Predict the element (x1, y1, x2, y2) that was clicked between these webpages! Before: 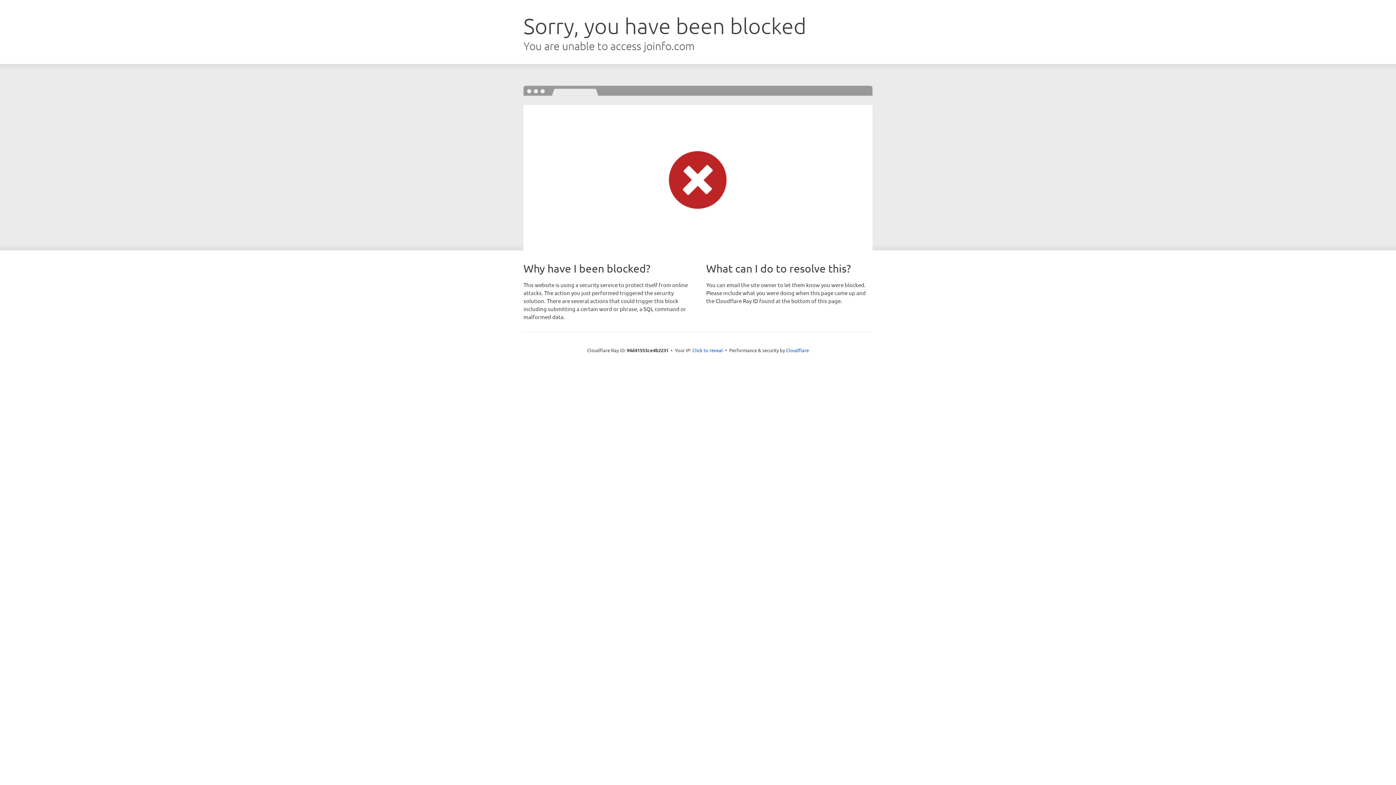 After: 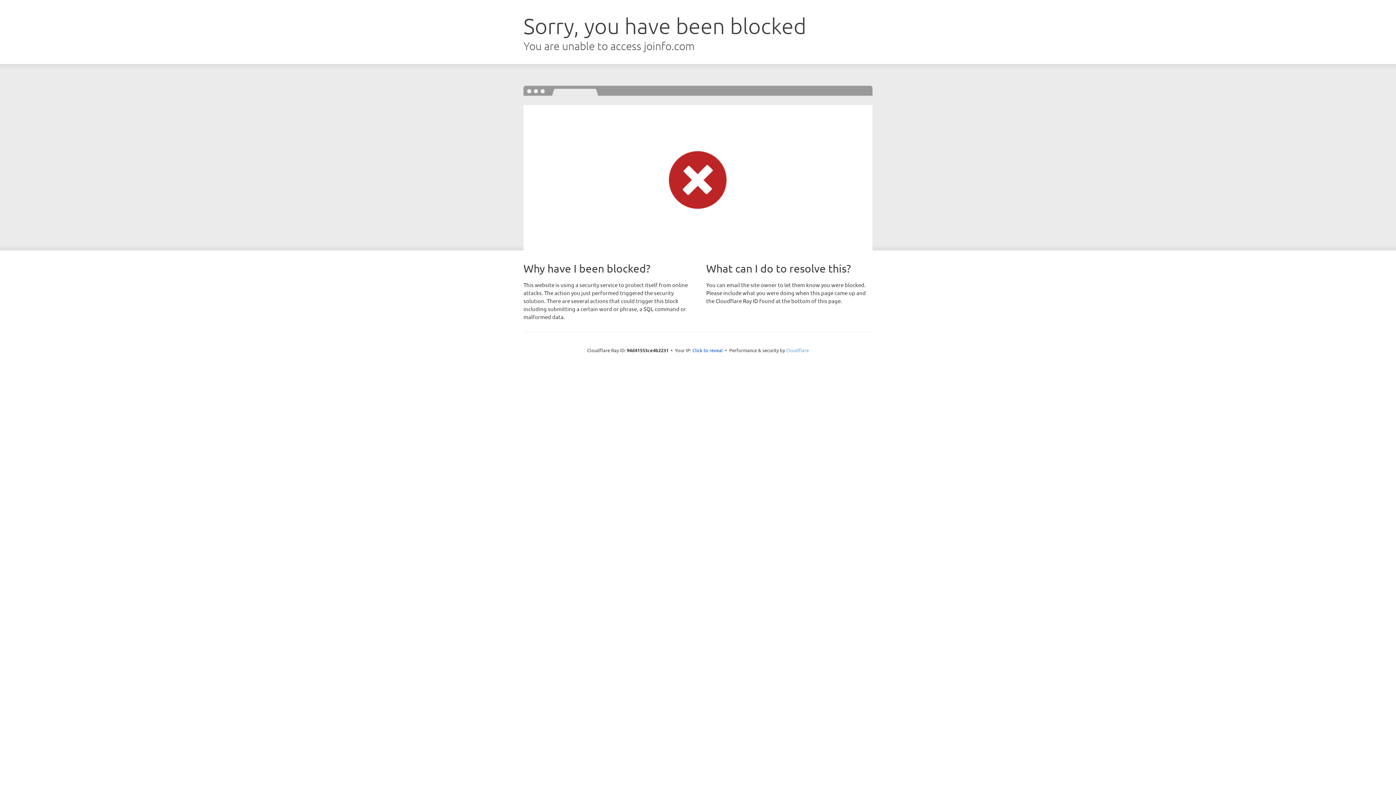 Action: label: Cloudflare bbox: (786, 347, 809, 353)